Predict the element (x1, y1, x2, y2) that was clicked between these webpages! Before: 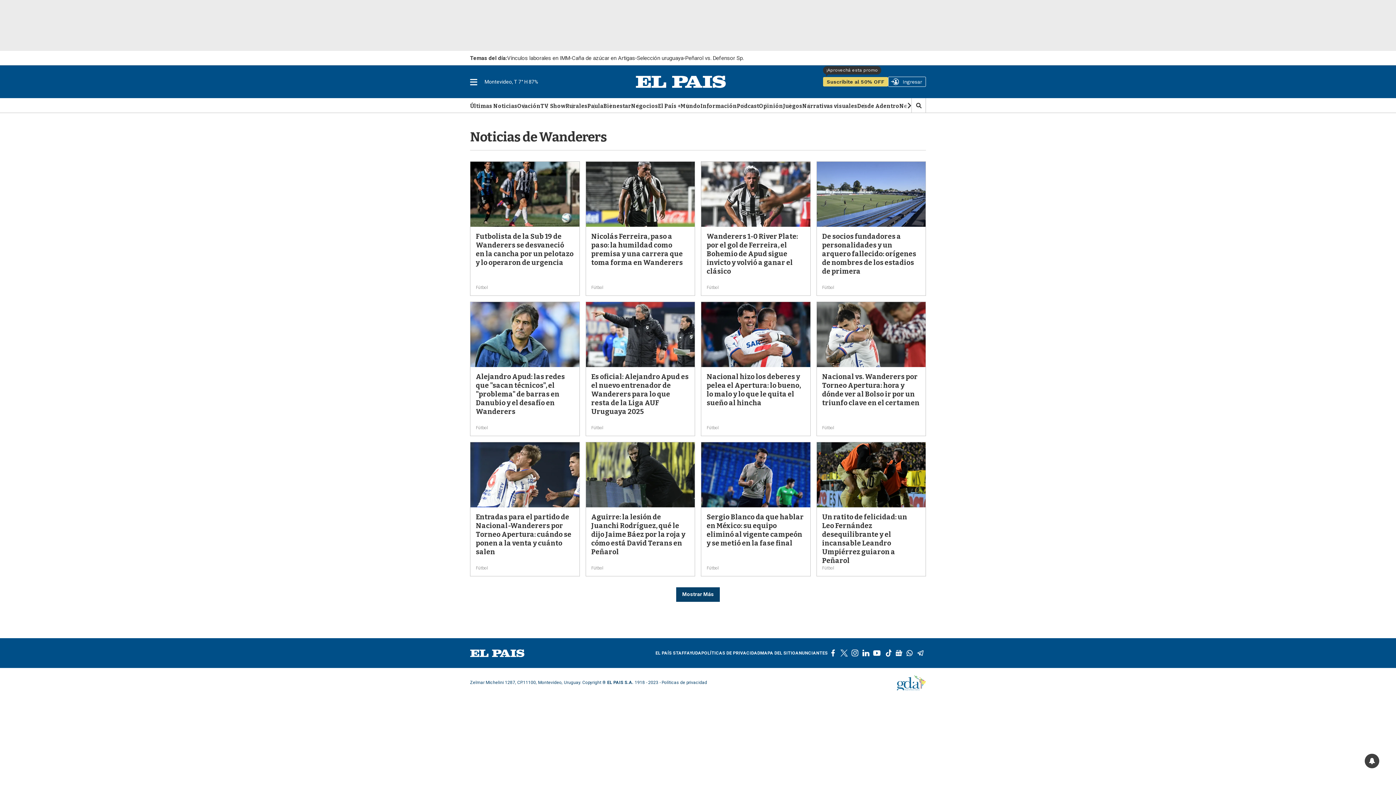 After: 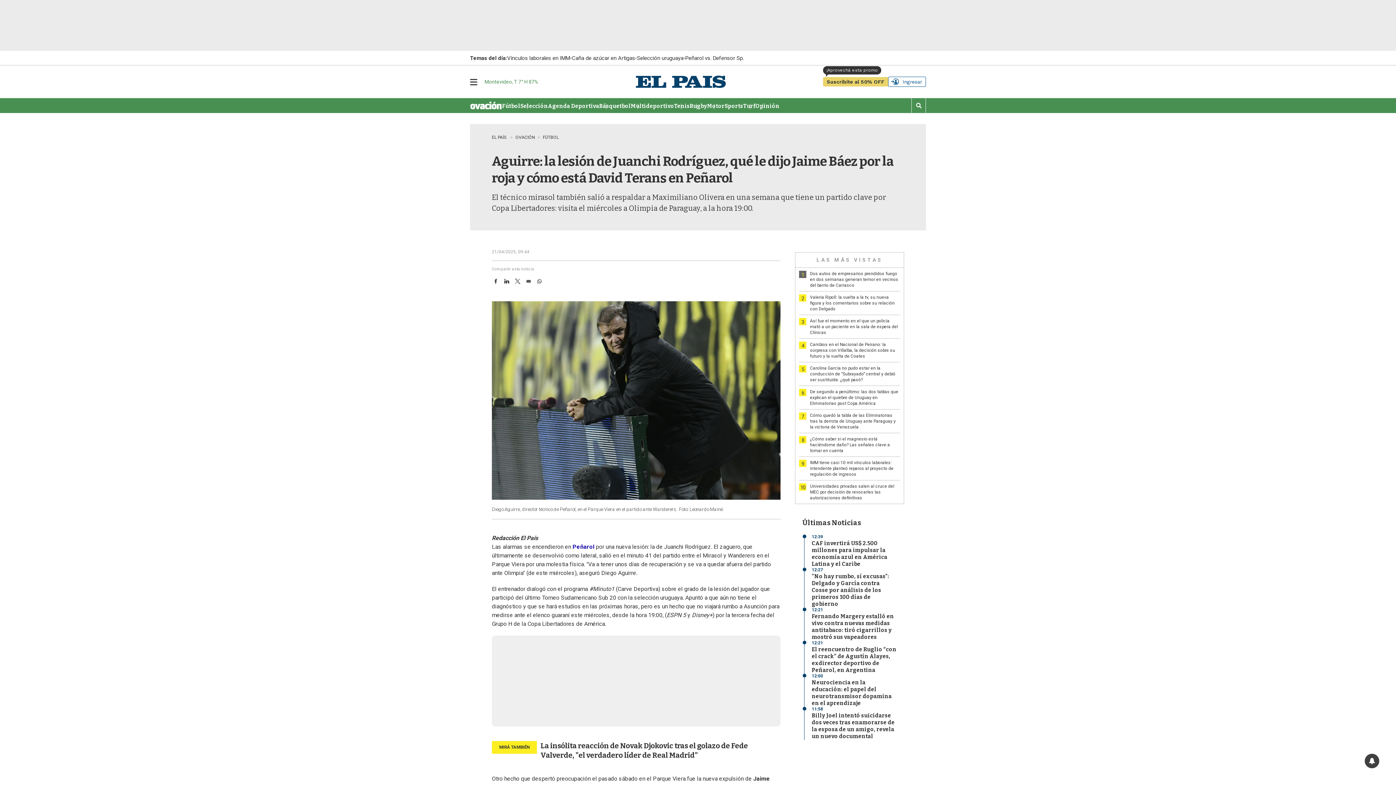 Action: bbox: (586, 442, 694, 507) label: Aguirre: la lesión de Juanchi Rodríguez, qué le dijo Jaime Báez por la roja y cómo está David Terans en Peñarol